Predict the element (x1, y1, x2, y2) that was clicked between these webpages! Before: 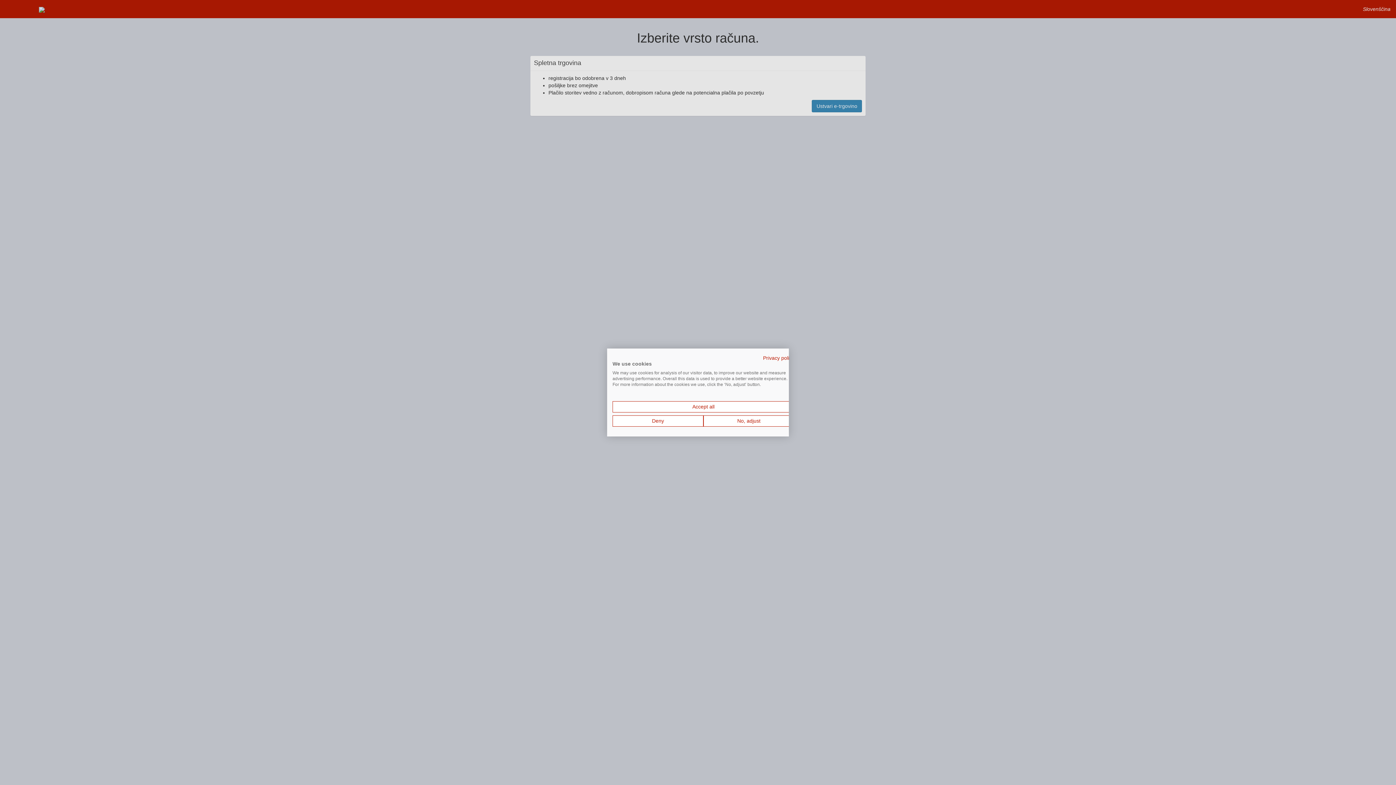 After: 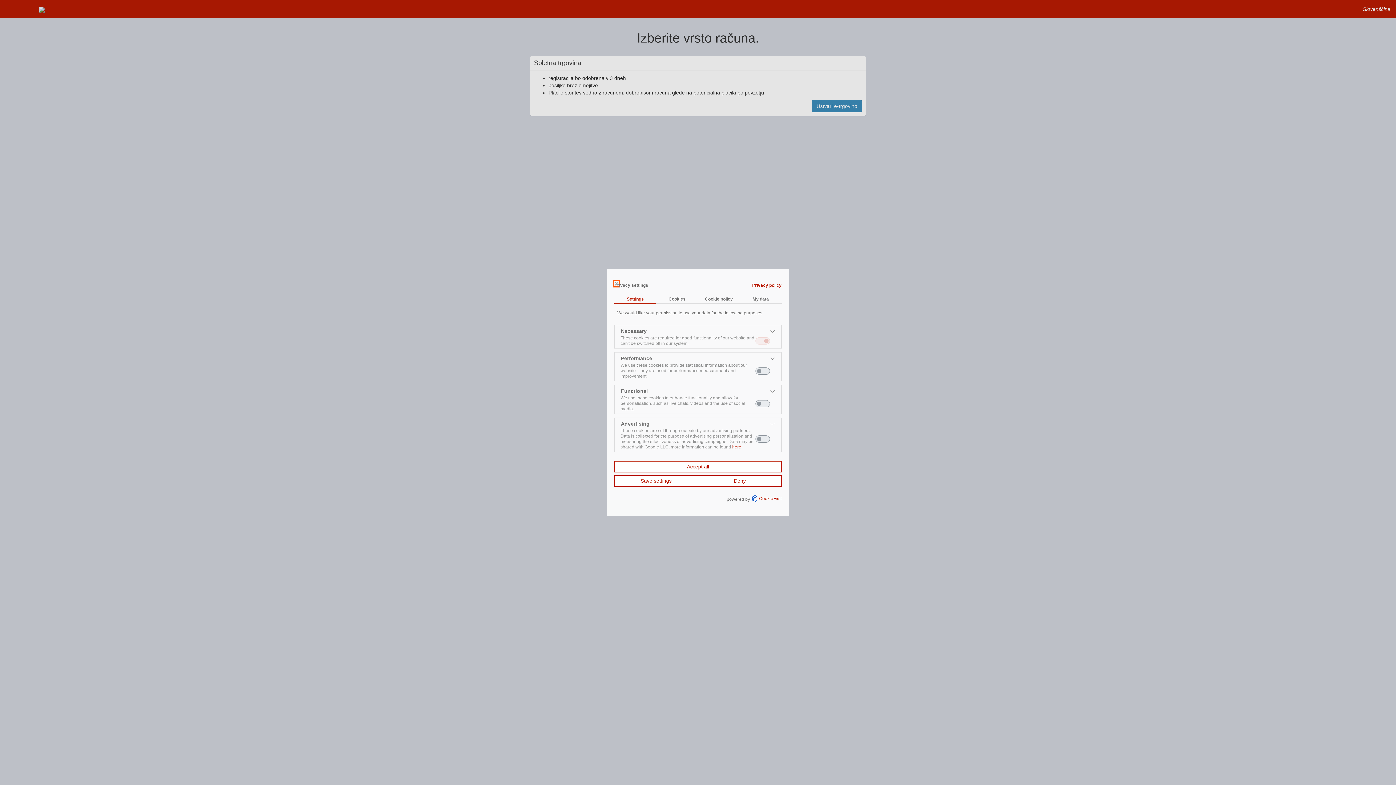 Action: bbox: (703, 415, 794, 426) label: Adjust cookie preferences